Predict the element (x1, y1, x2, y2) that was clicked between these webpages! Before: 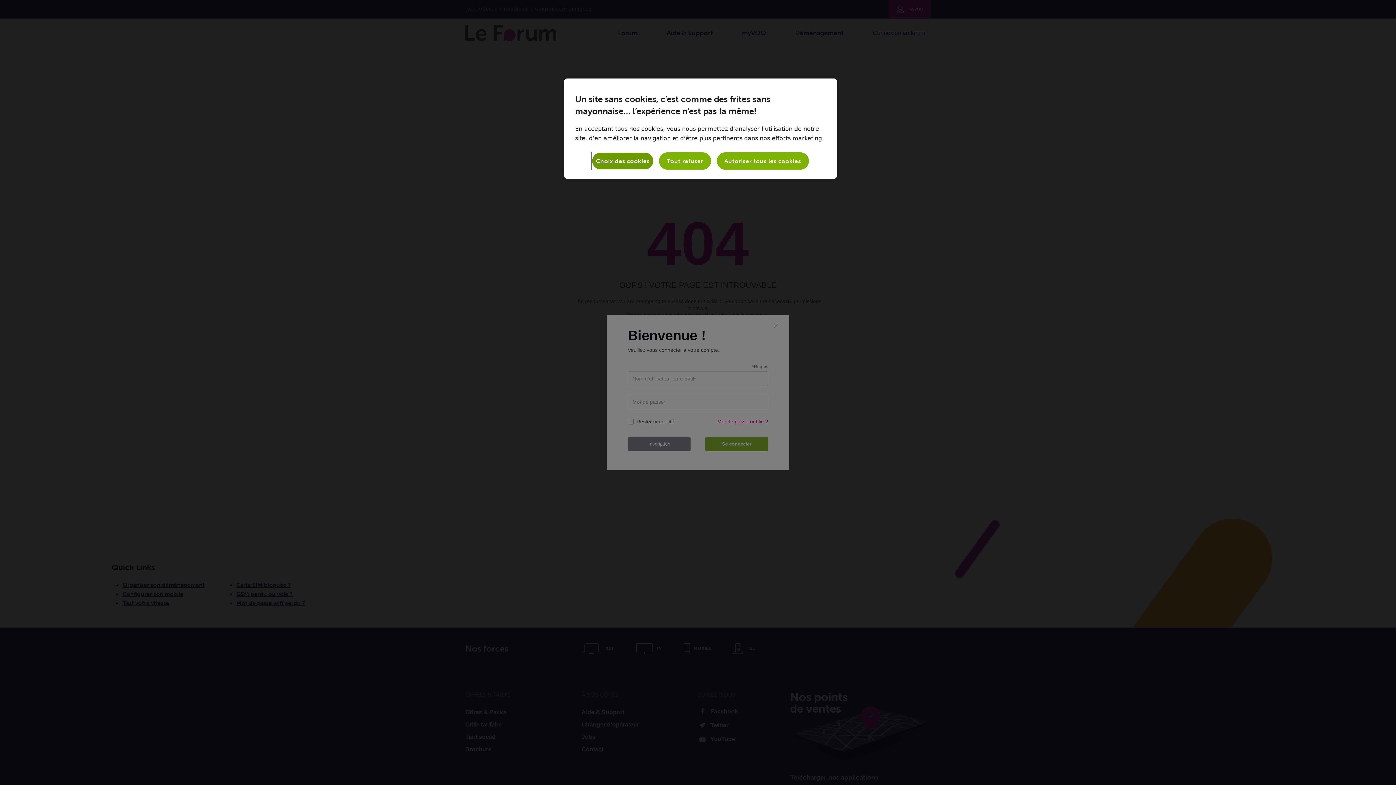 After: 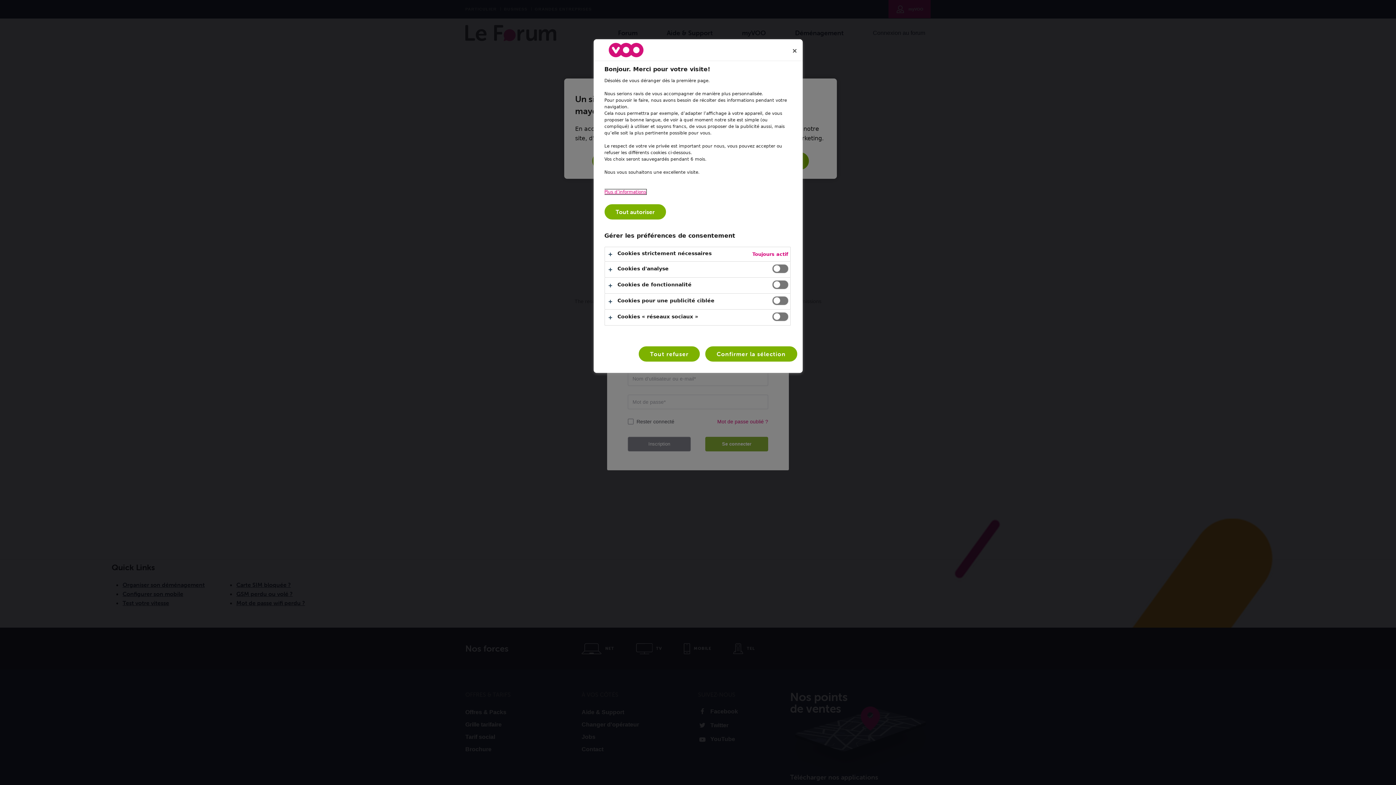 Action: bbox: (592, 152, 653, 169) label: Choix des cookies